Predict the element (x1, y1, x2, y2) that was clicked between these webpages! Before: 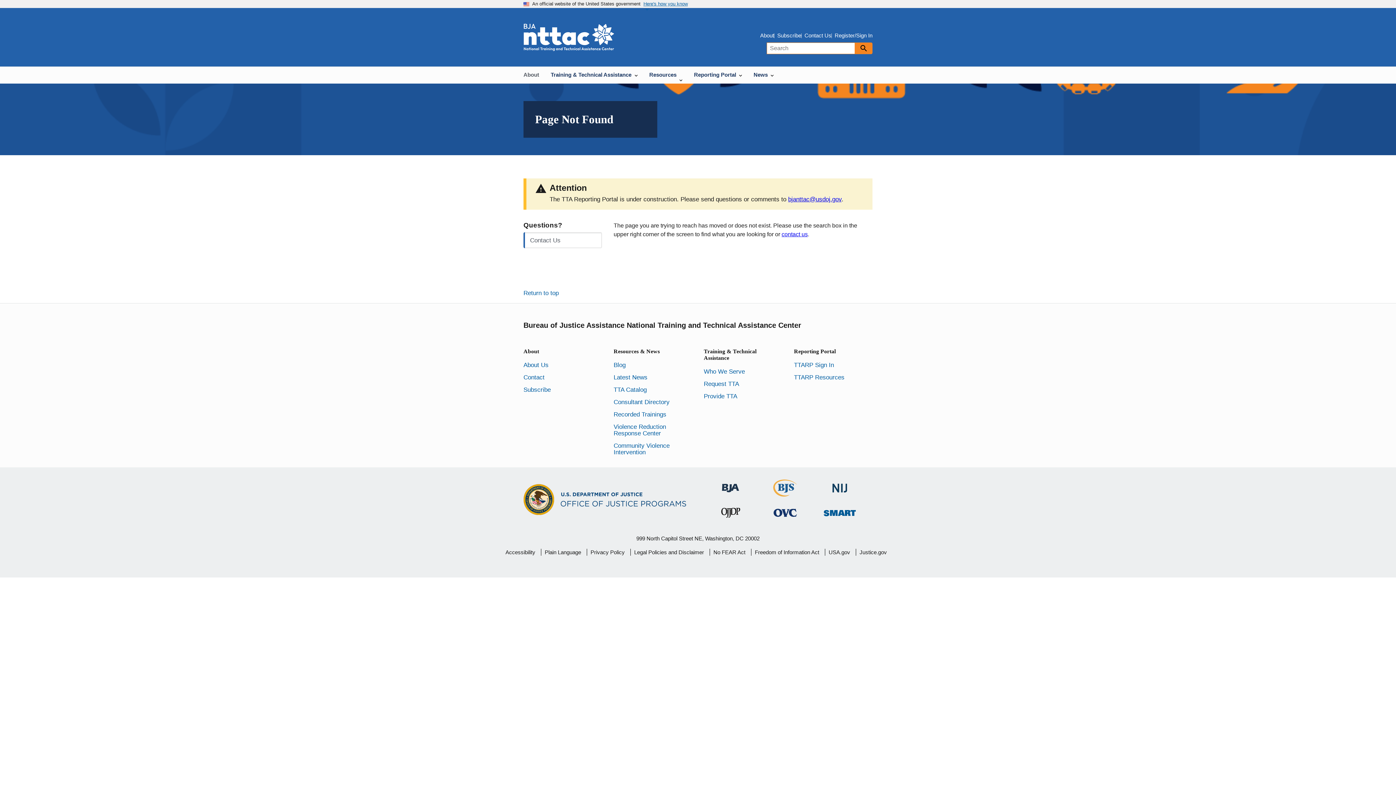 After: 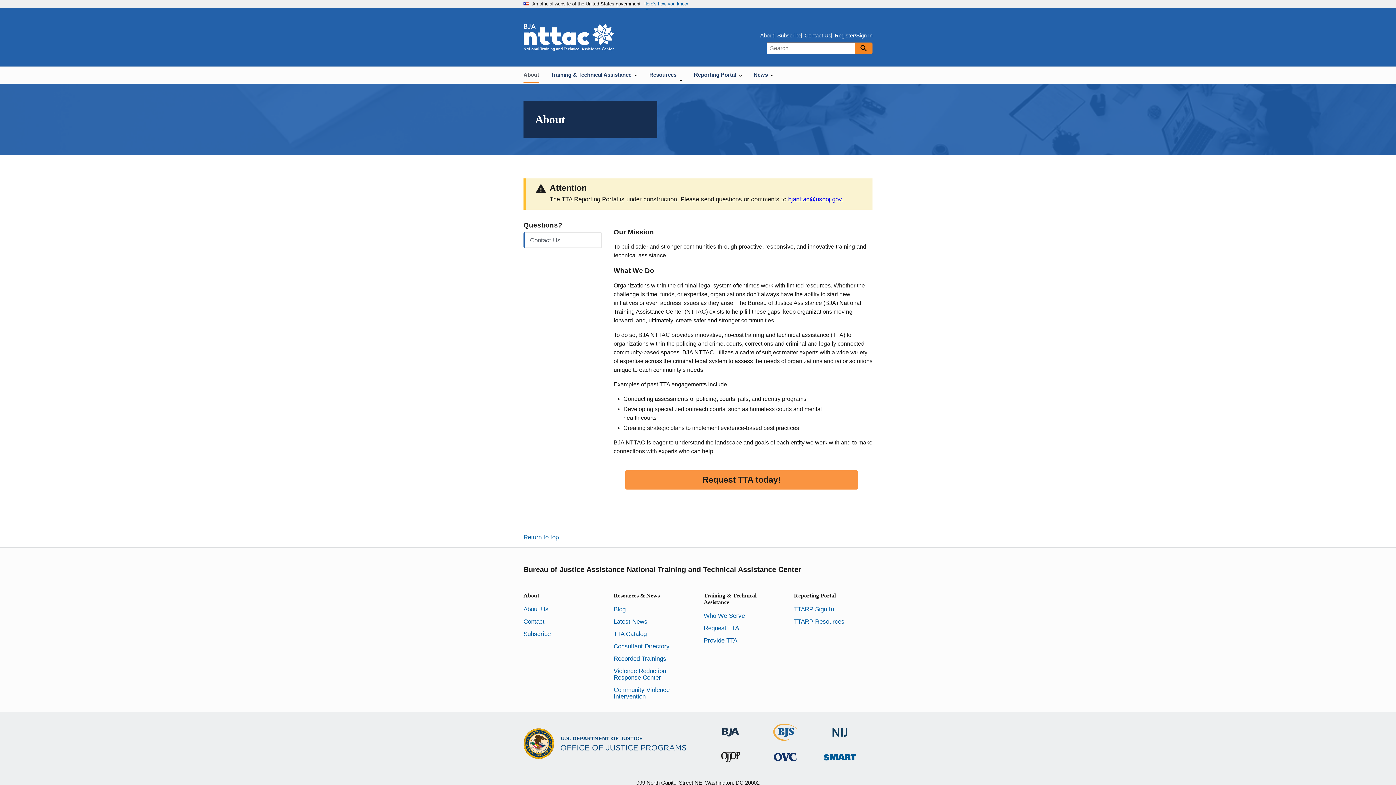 Action: bbox: (517, 66, 545, 83) label: About